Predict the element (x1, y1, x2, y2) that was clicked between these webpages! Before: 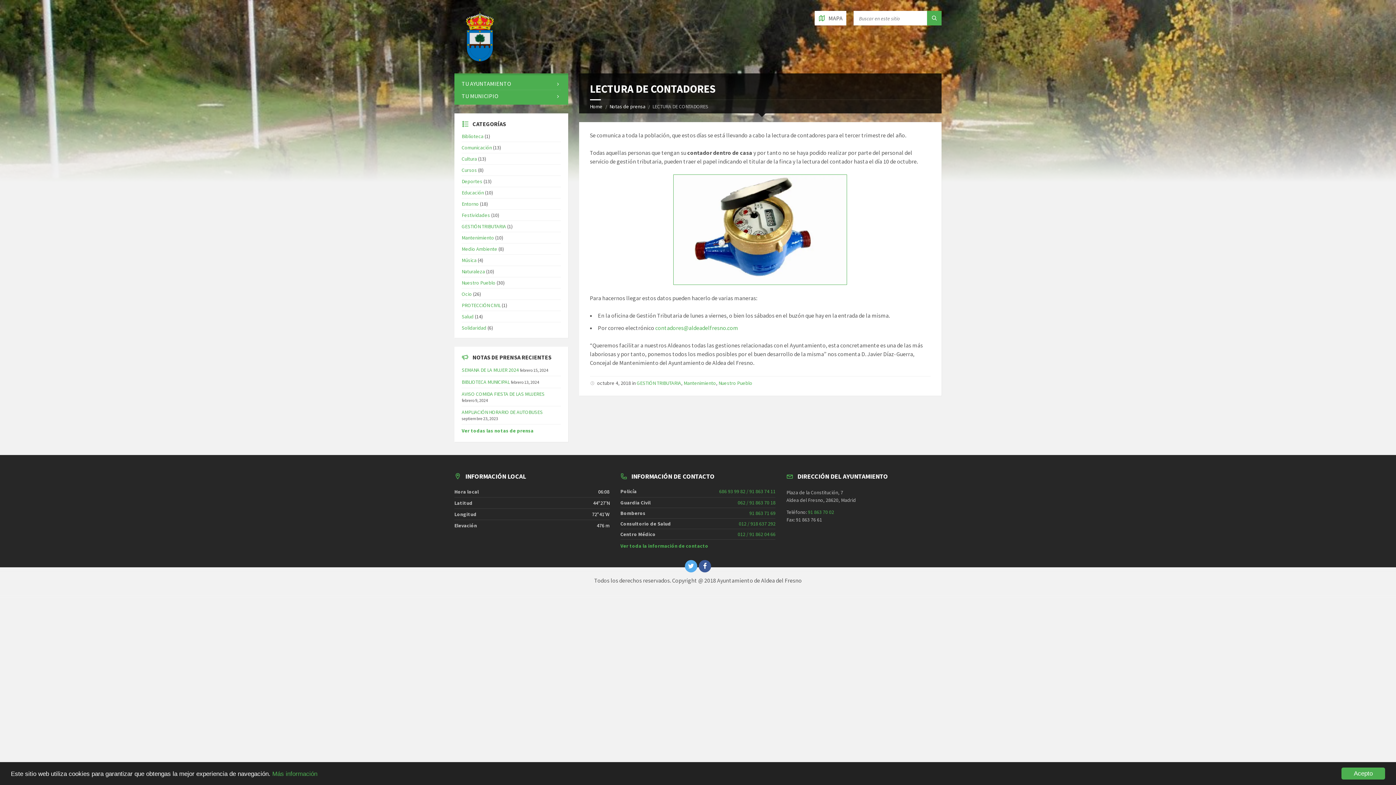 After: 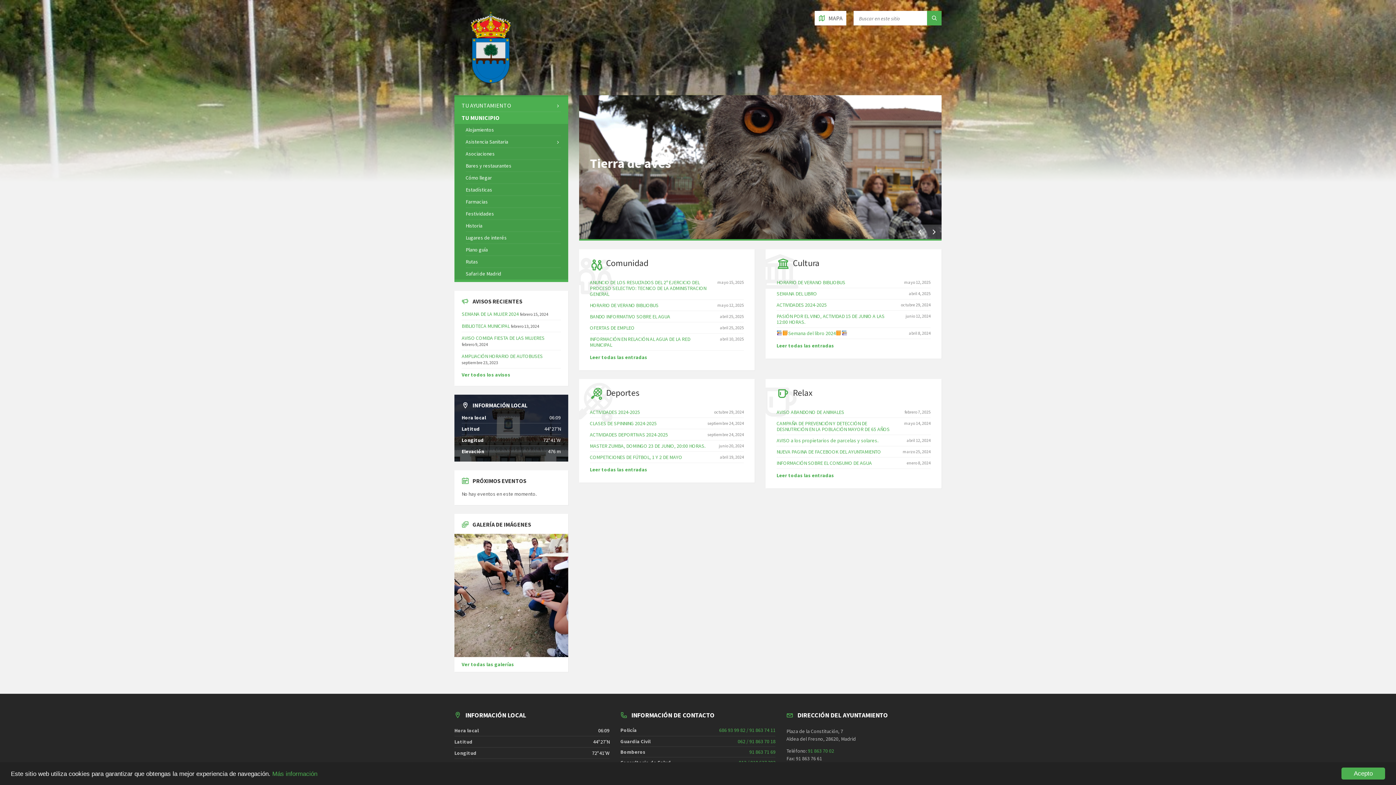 Action: label: TU MUNICIPIO bbox: (461, 90, 560, 102)